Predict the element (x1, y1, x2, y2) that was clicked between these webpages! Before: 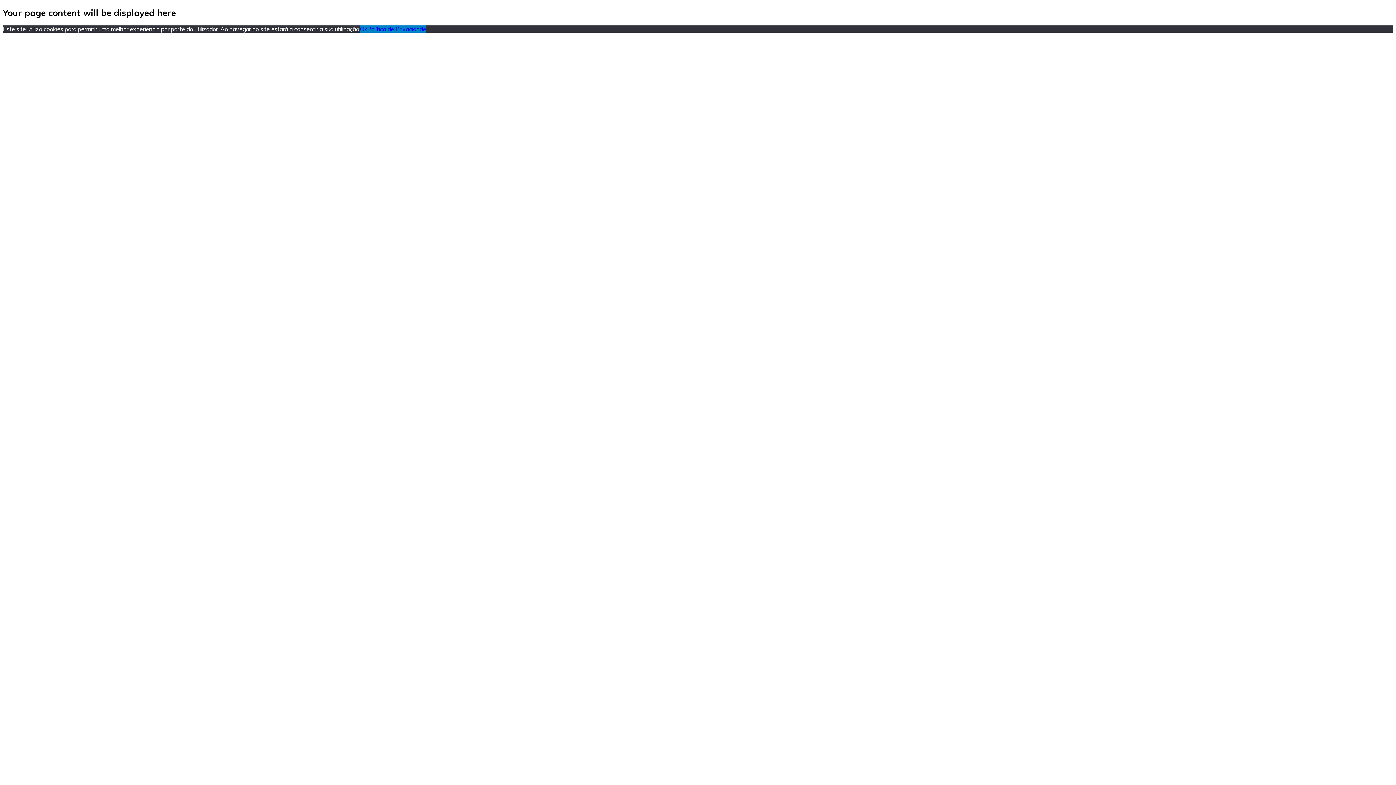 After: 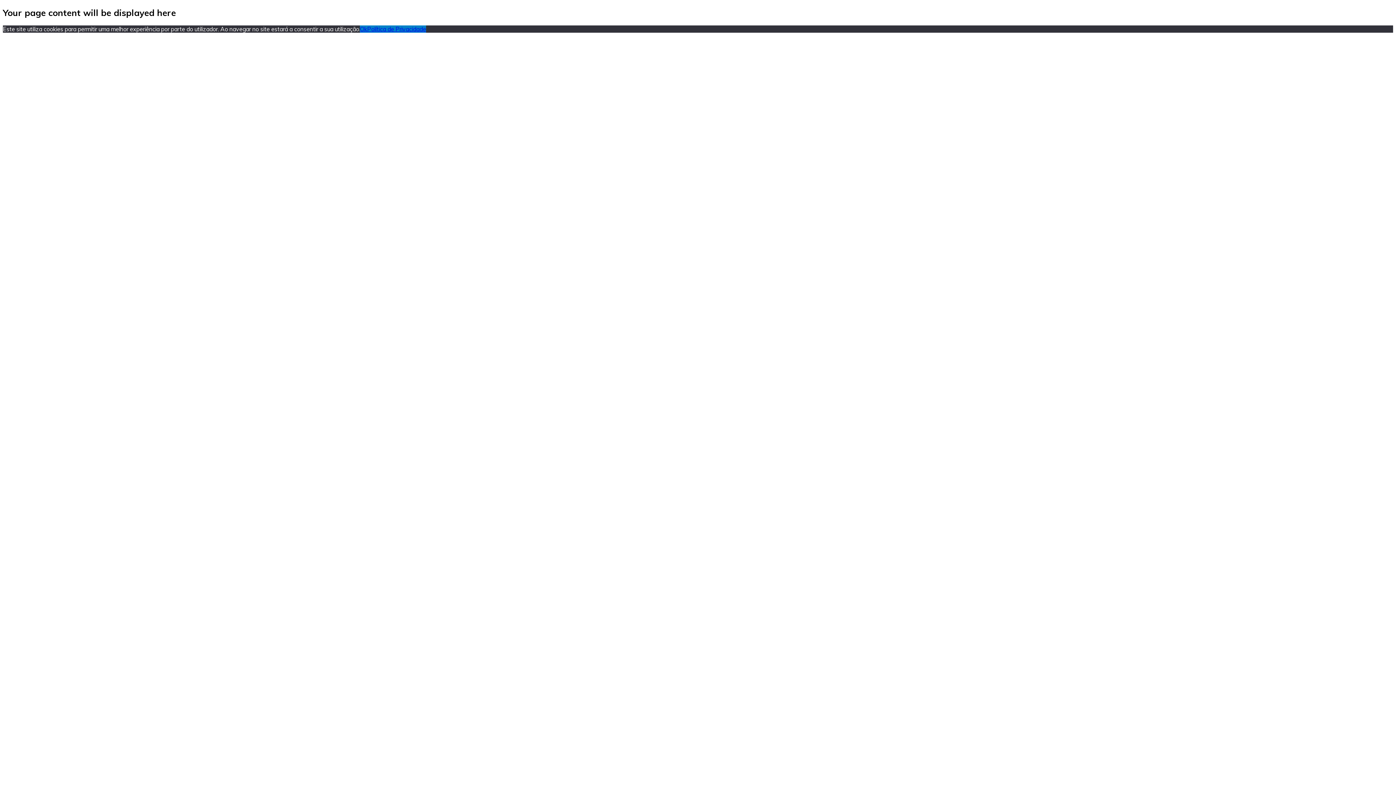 Action: label: Política de Privacidade bbox: (367, 25, 426, 32)